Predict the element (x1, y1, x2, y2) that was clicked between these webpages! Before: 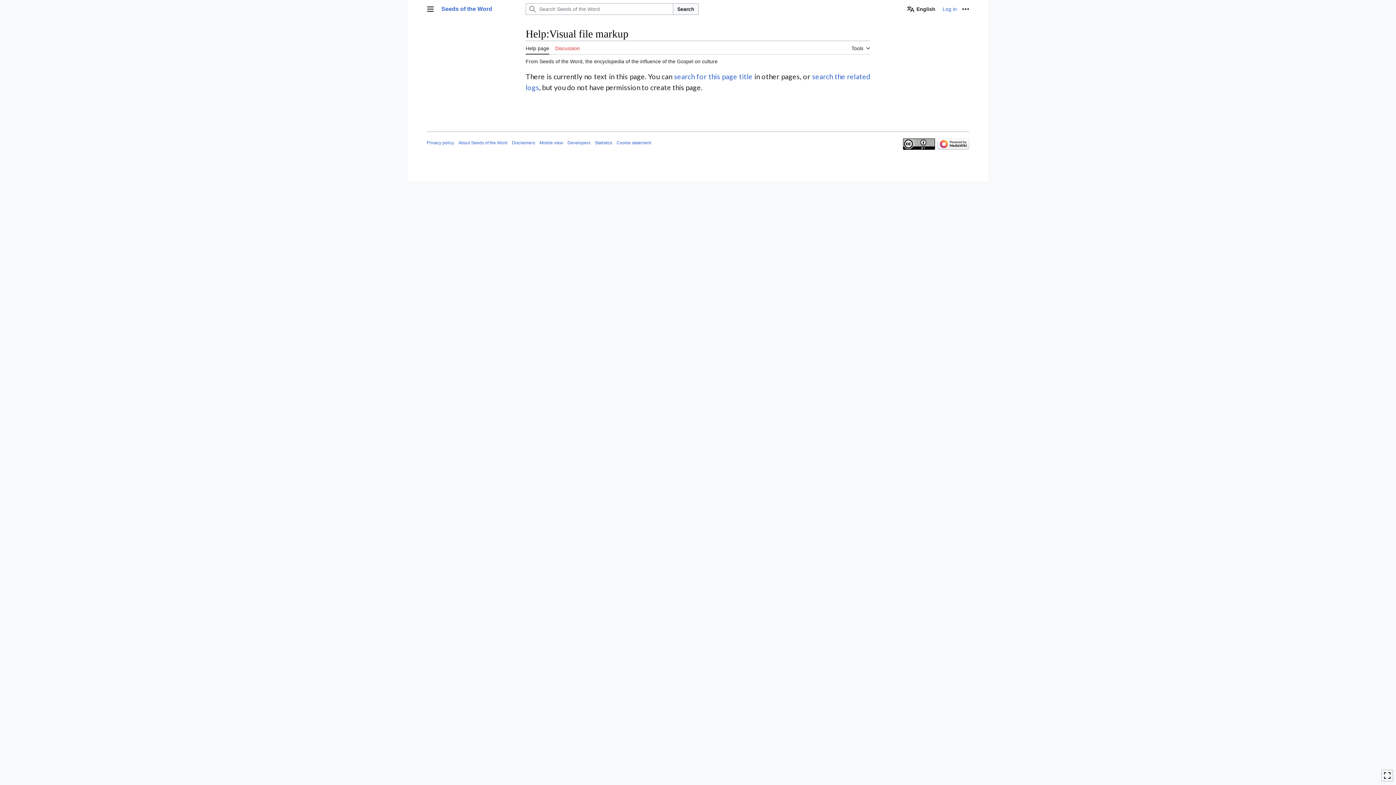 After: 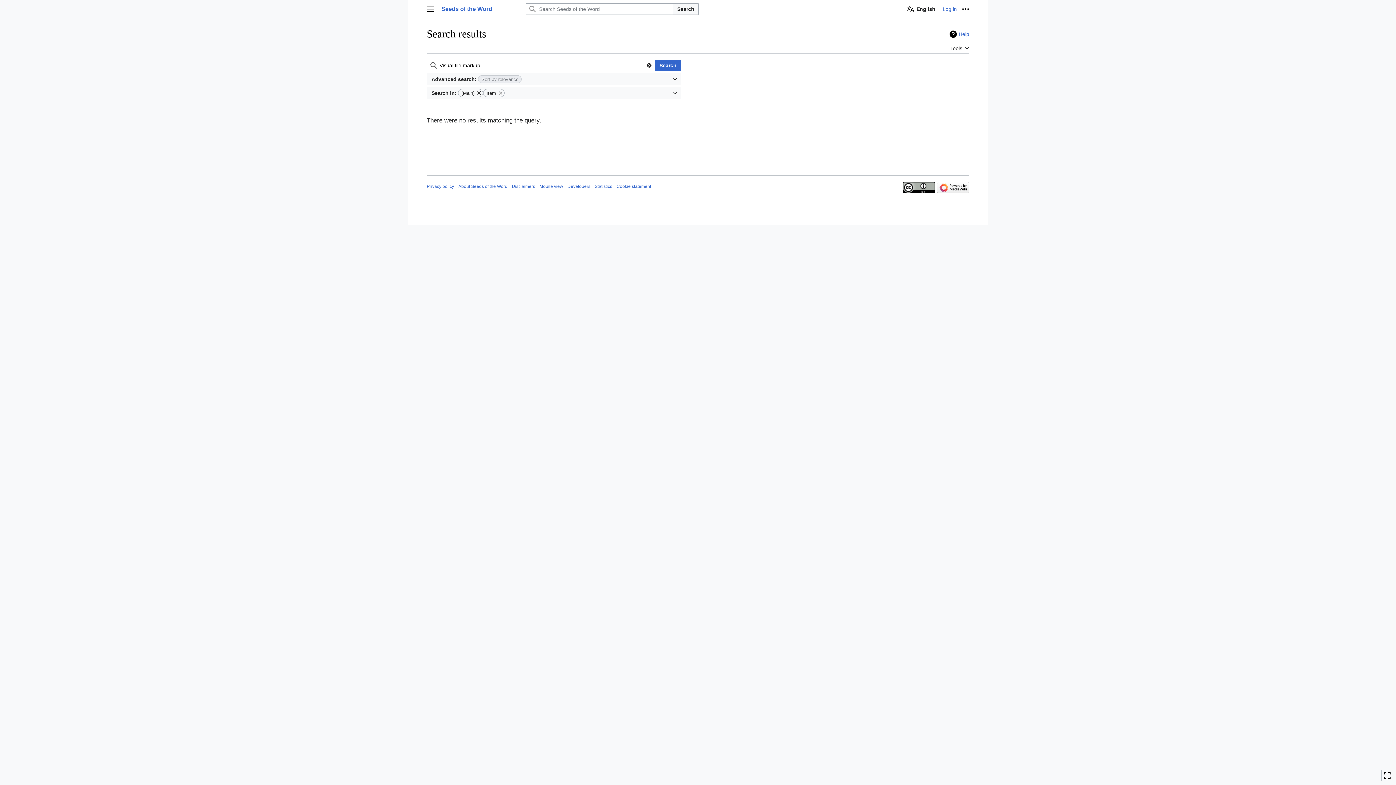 Action: bbox: (674, 72, 752, 80) label: search for this page title